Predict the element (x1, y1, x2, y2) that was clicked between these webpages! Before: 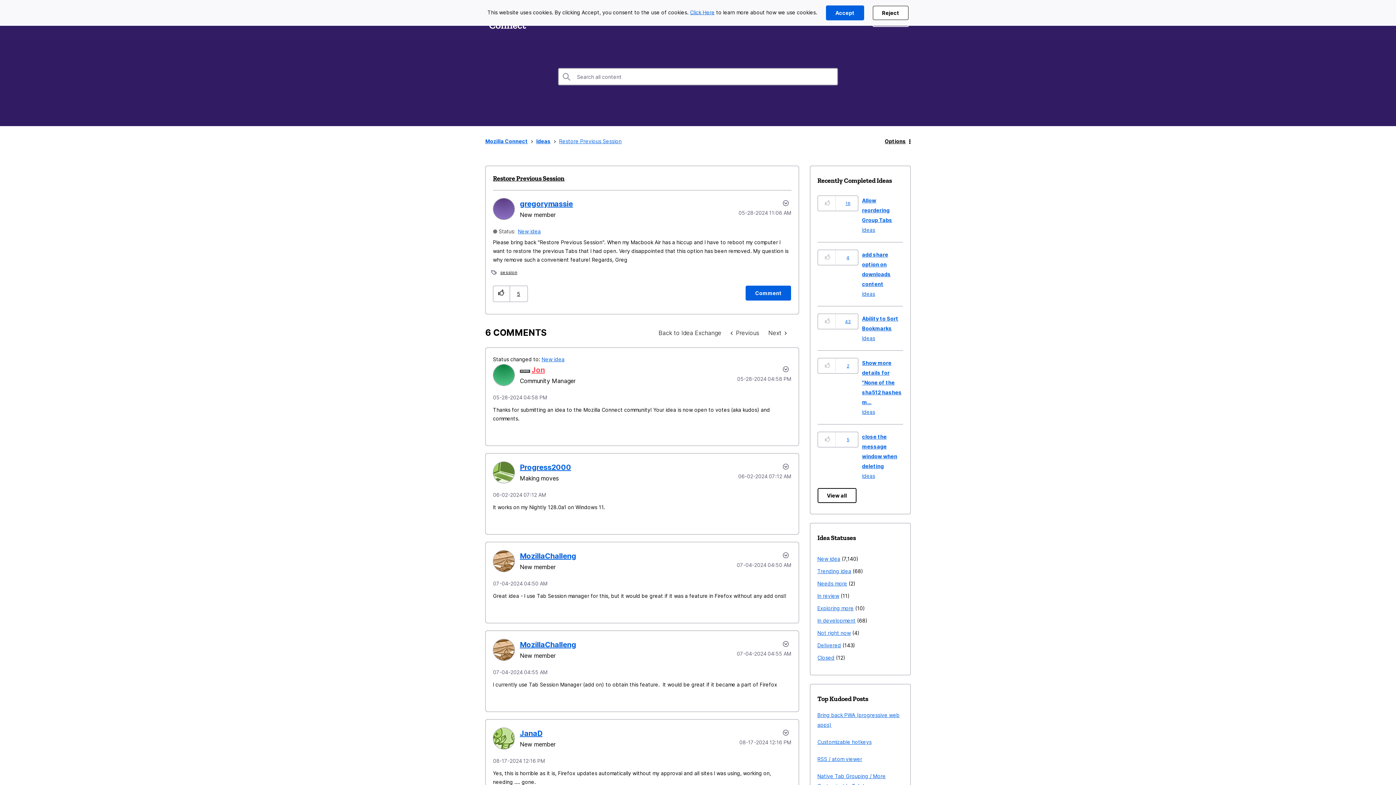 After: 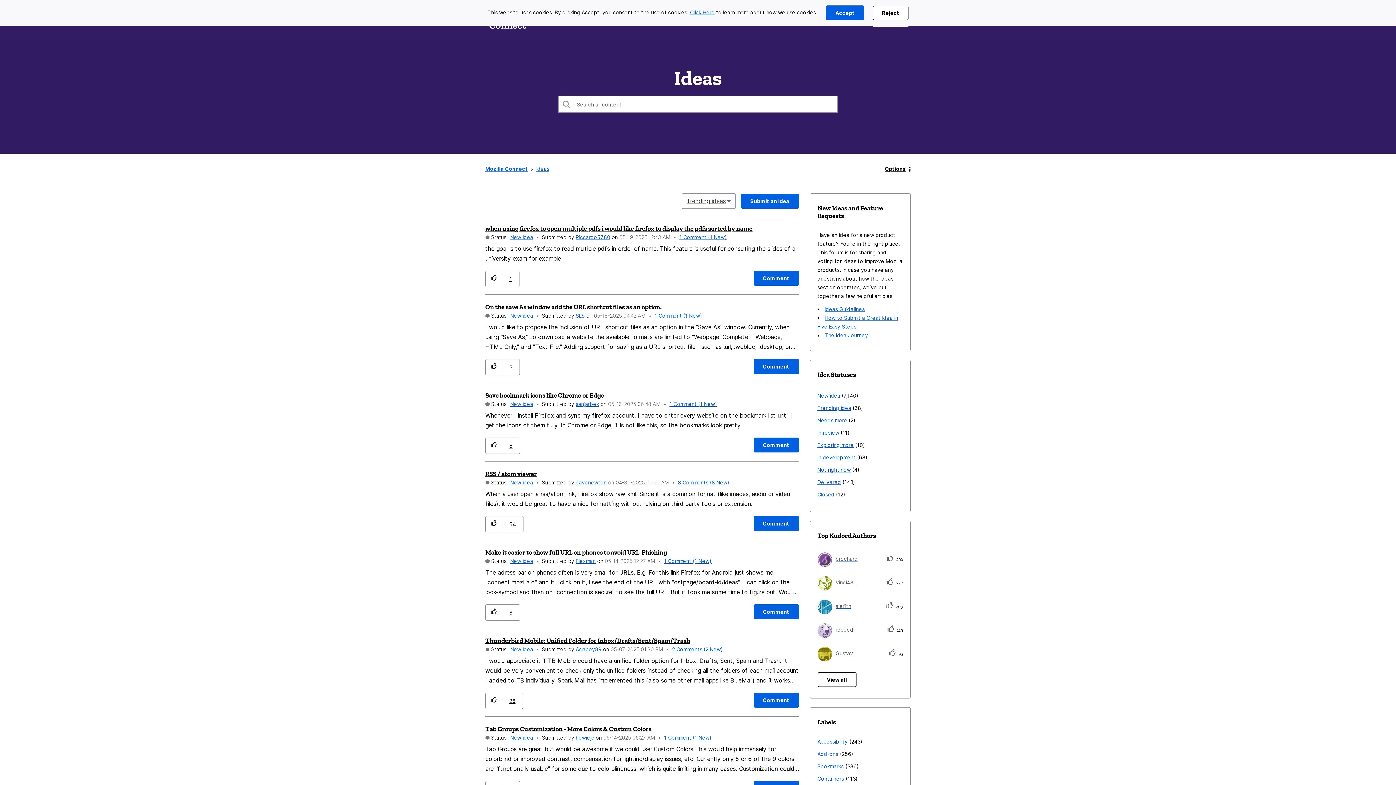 Action: label: Ideas bbox: (862, 290, 875, 297)